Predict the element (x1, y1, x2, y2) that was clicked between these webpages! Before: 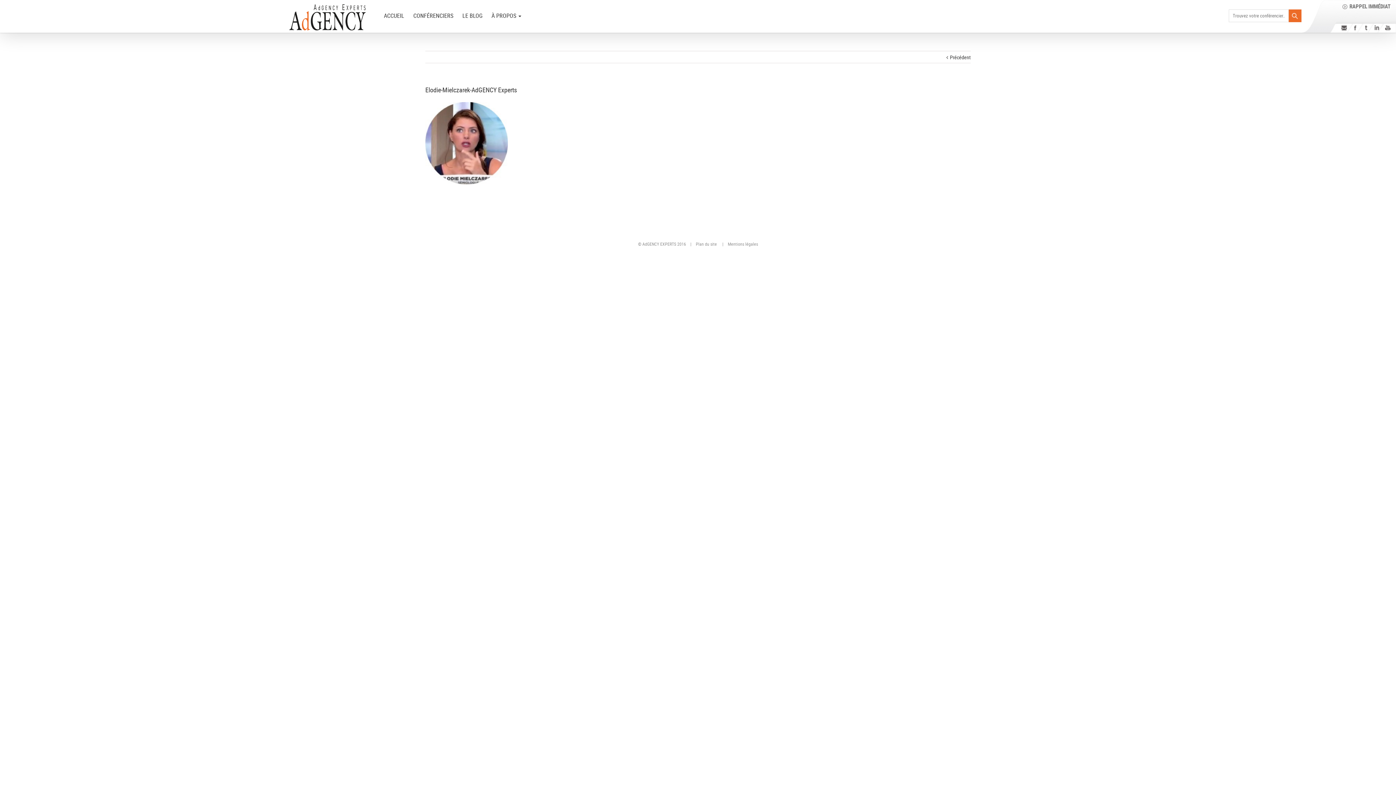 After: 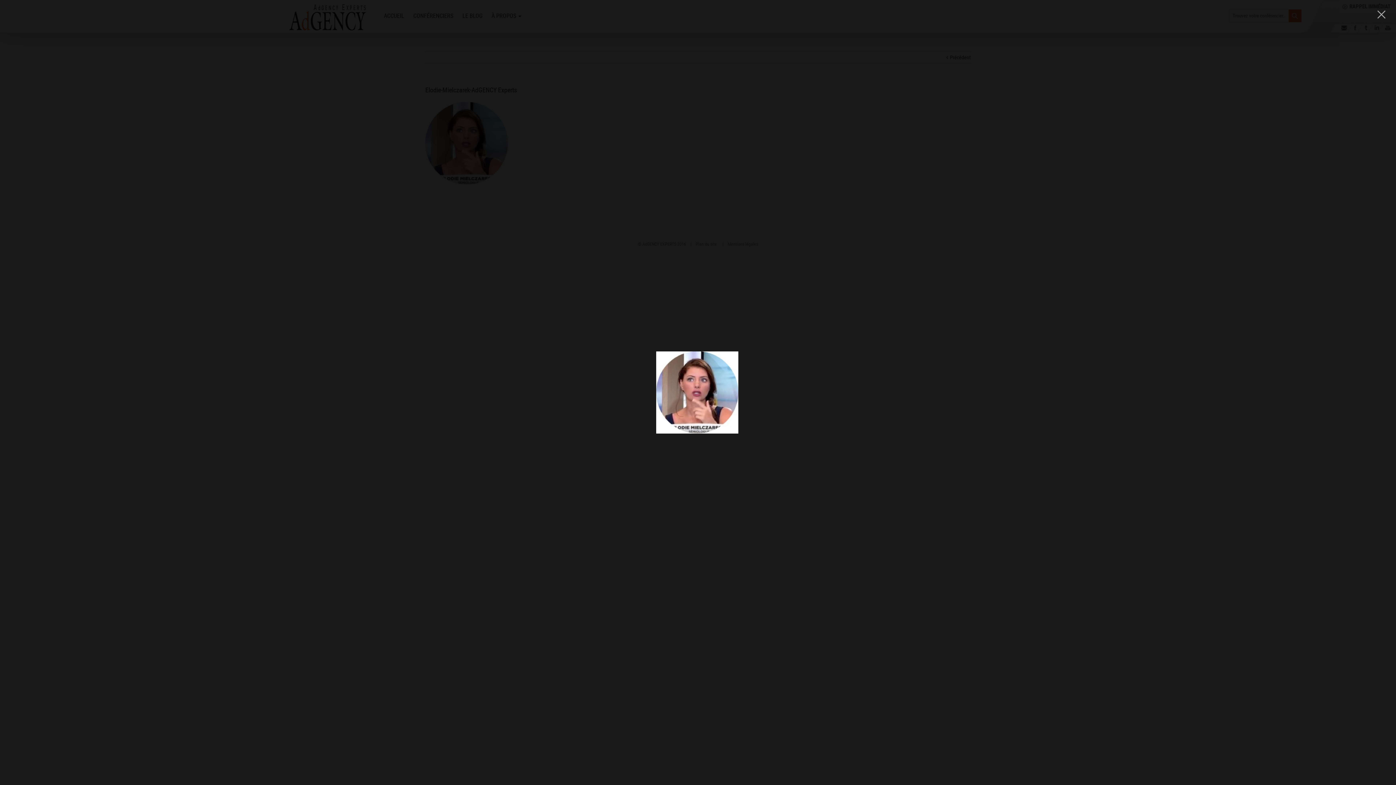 Action: bbox: (425, 103, 508, 110)